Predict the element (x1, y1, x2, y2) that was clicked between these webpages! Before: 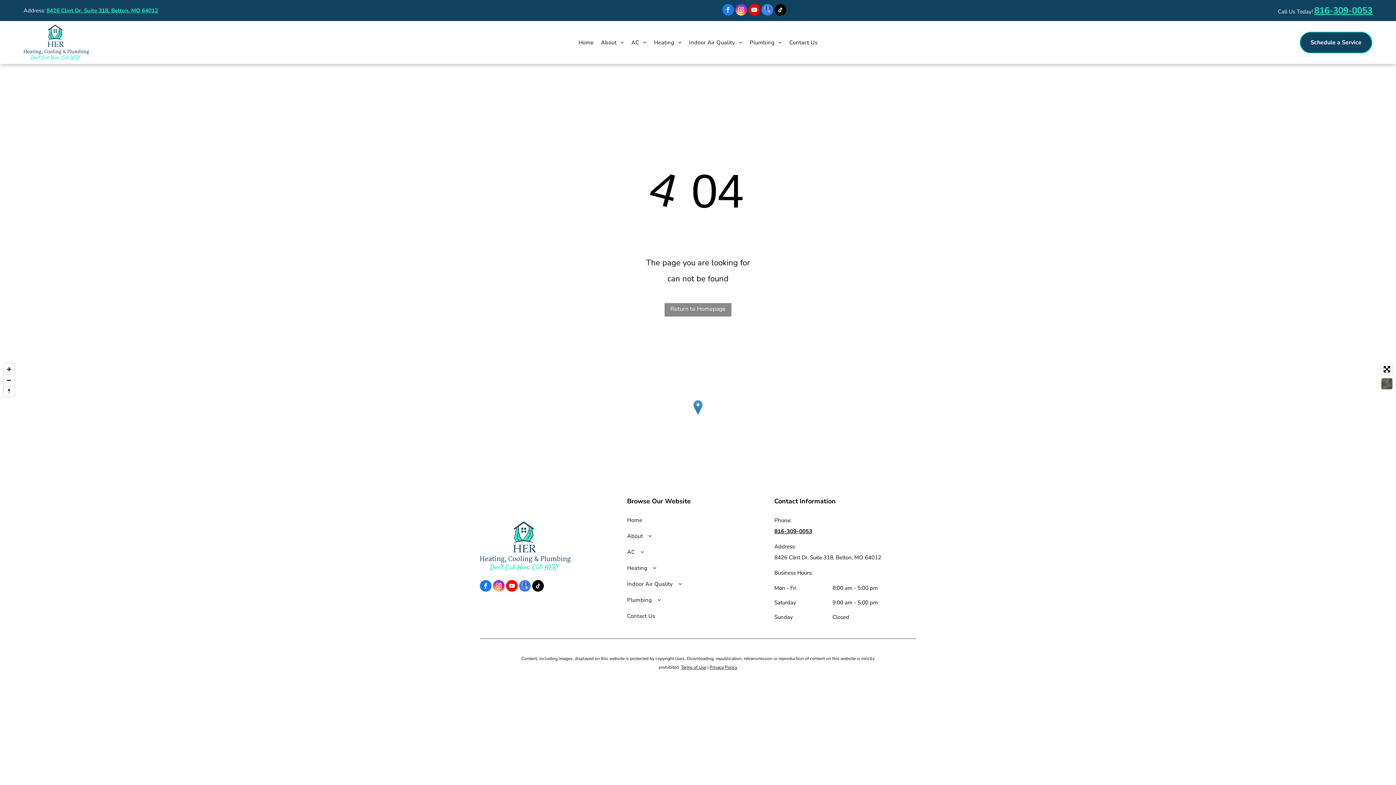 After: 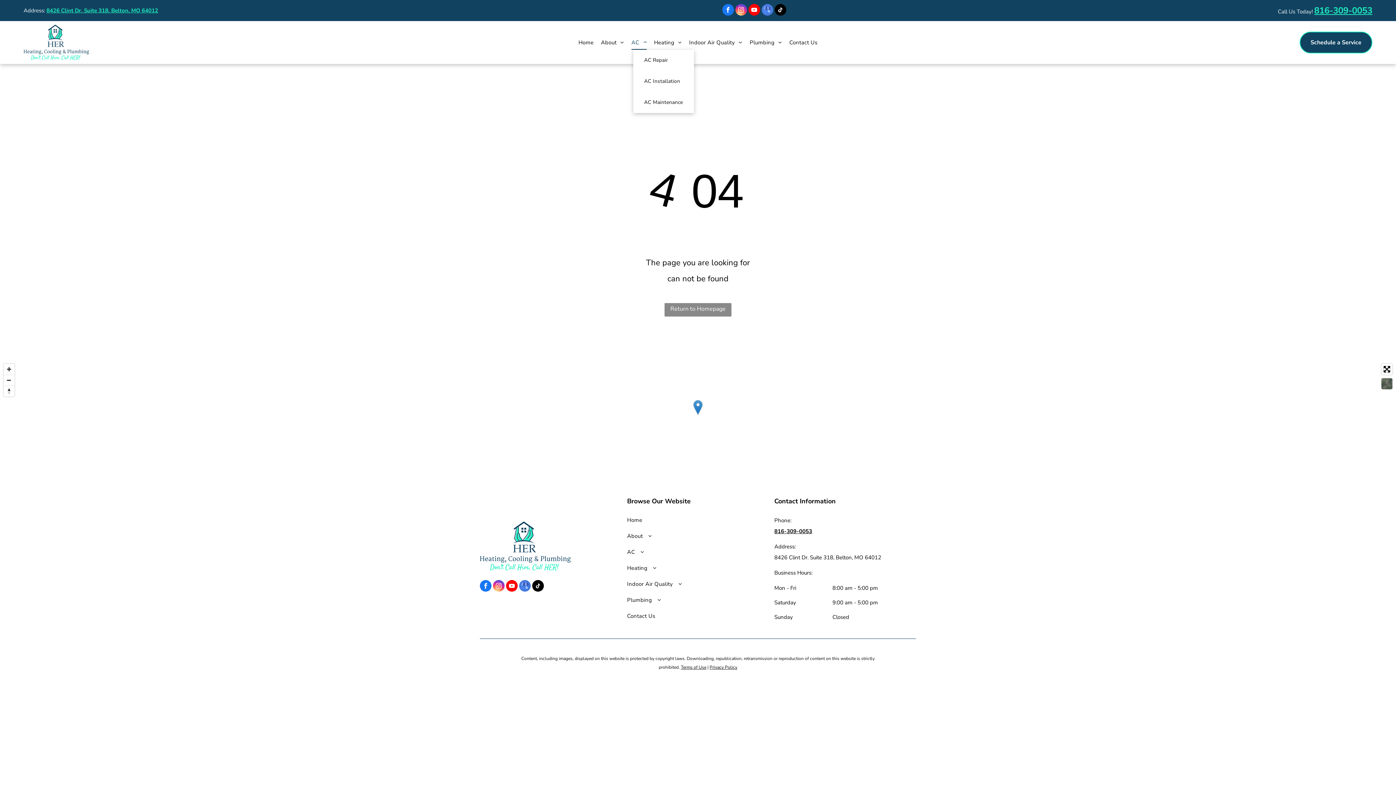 Action: bbox: (627, 35, 650, 49) label: AC